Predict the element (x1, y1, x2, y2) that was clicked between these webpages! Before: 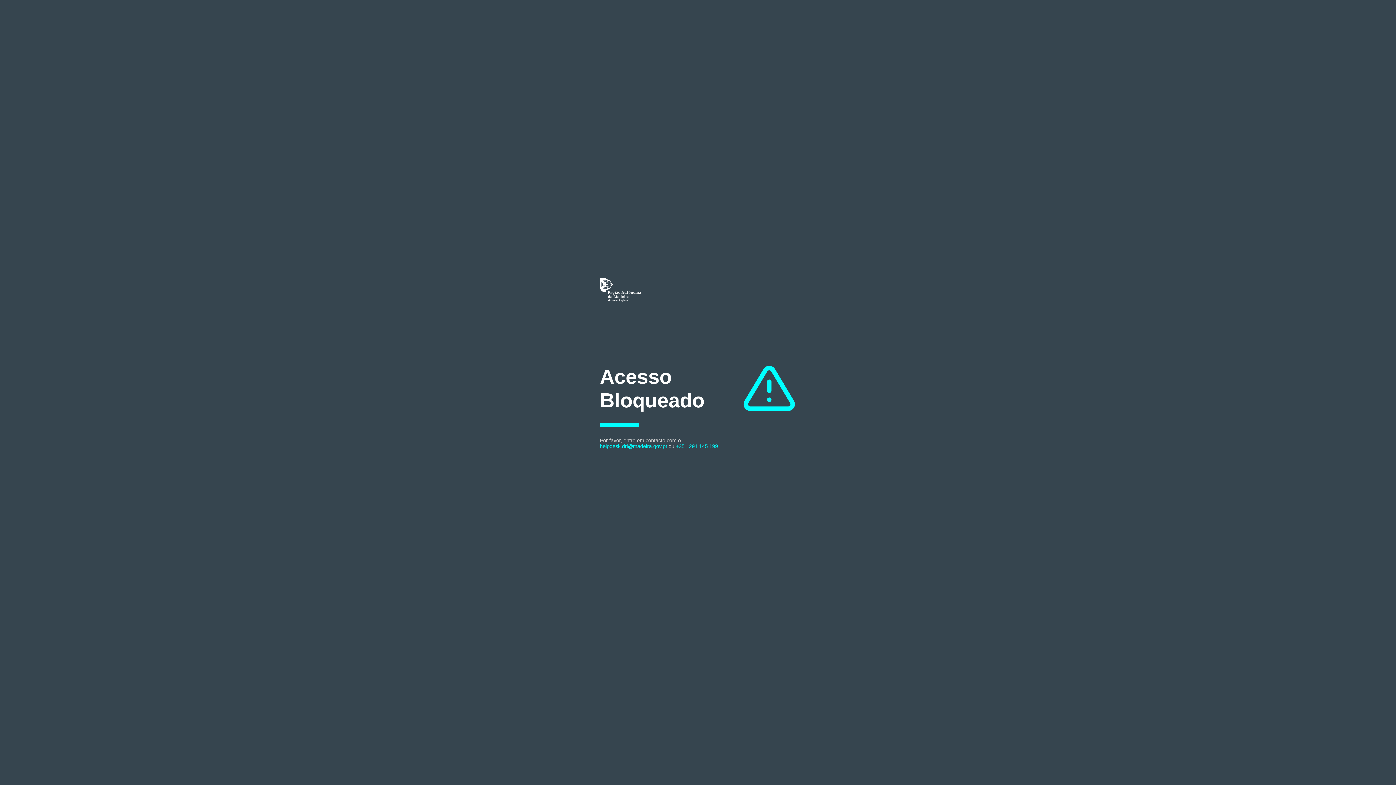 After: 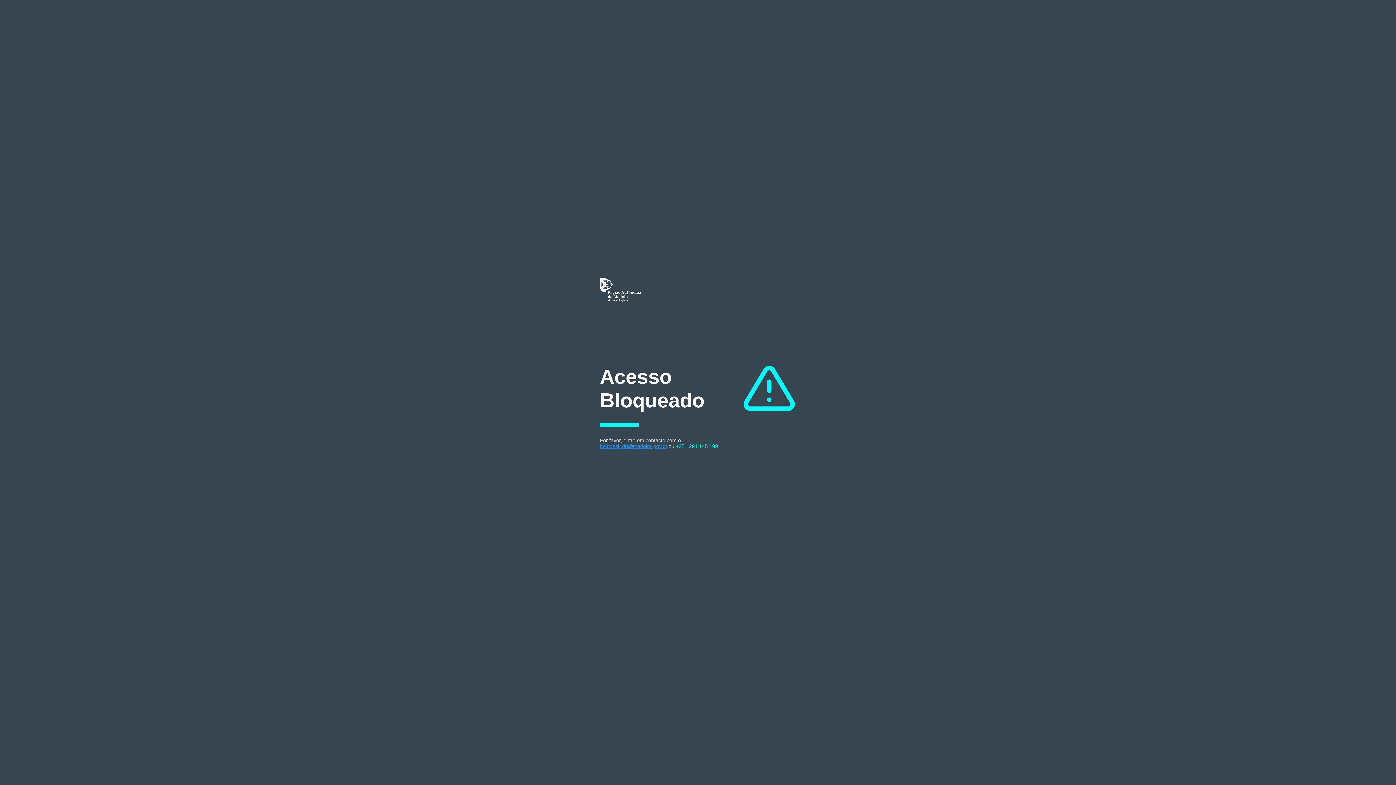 Action: label: helpdesk.dri@madeira.gov.pt bbox: (600, 443, 667, 449)